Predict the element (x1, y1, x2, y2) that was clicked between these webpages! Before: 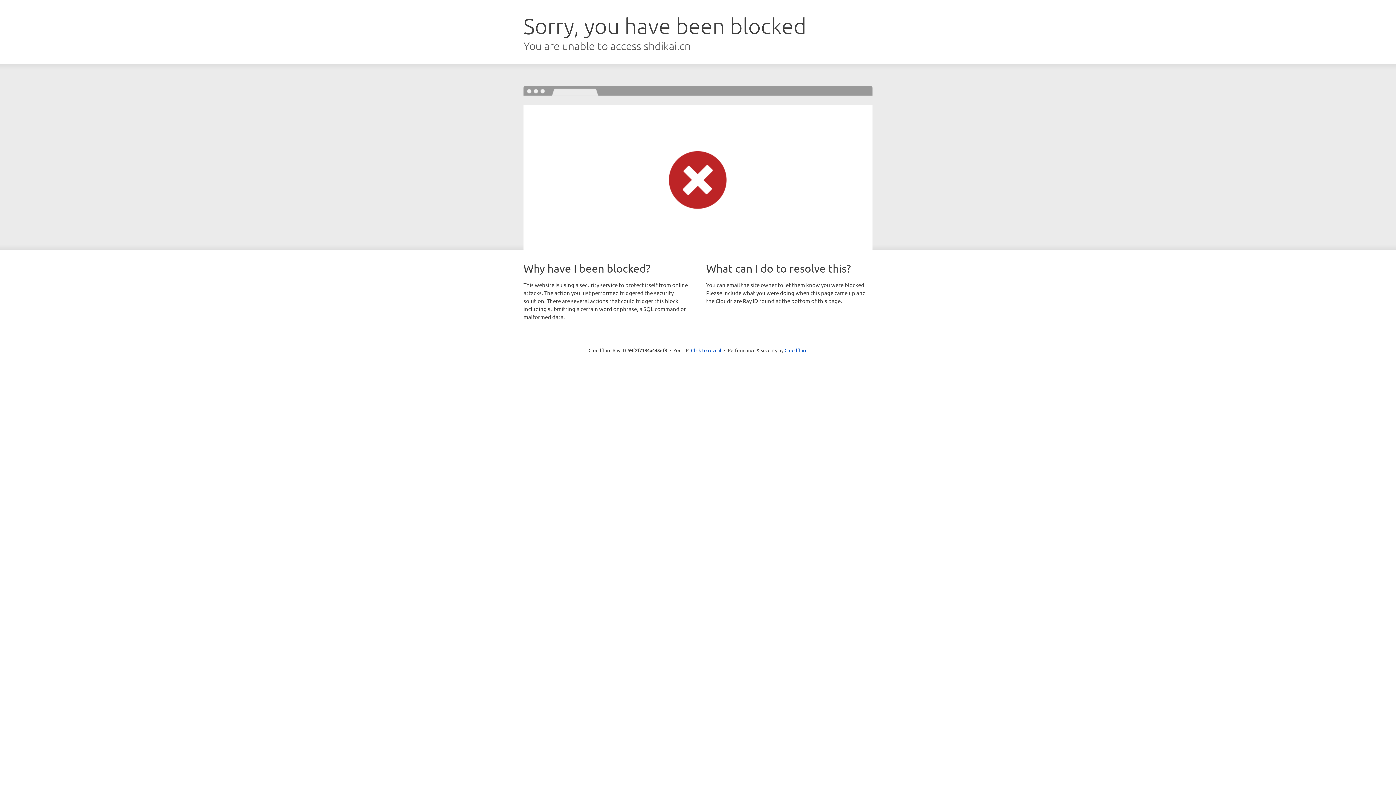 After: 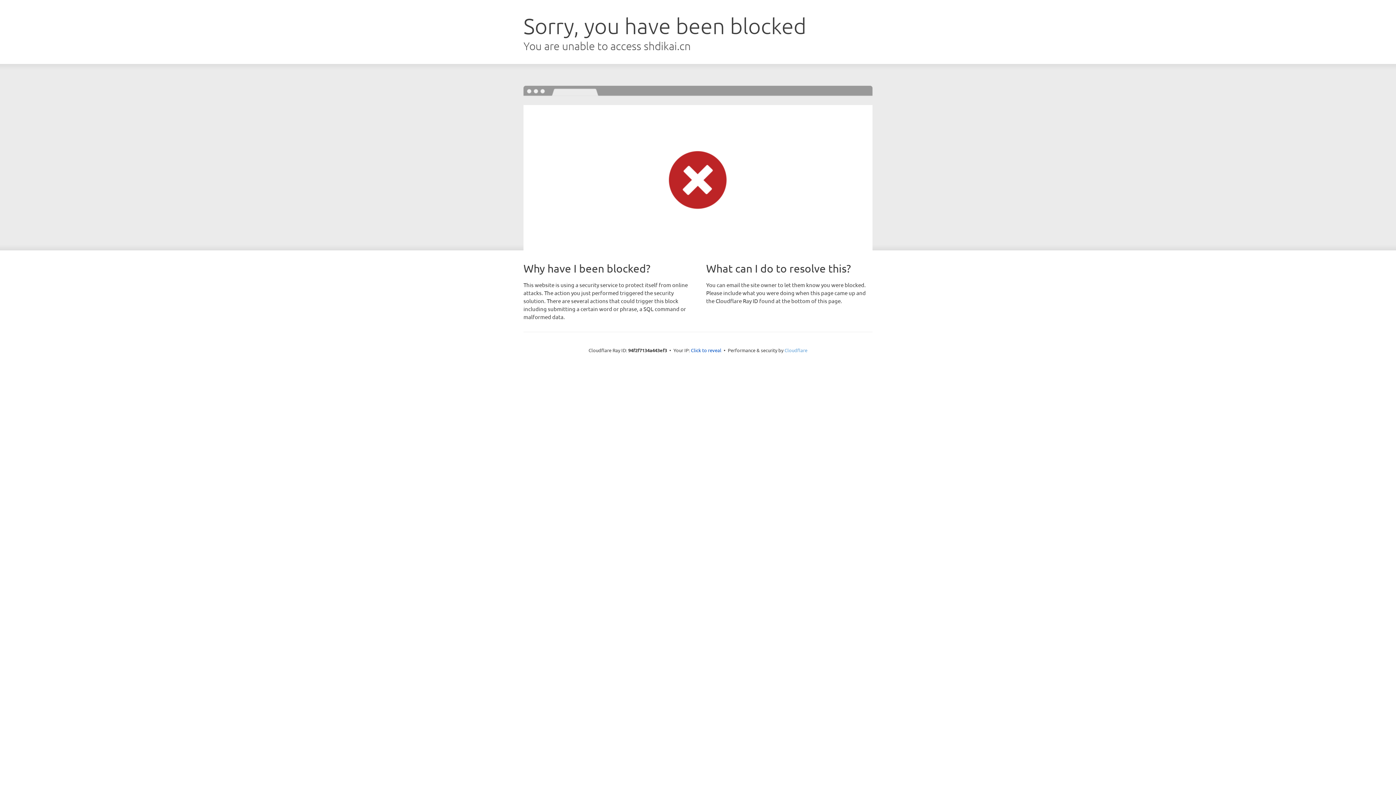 Action: label: Cloudflare bbox: (784, 347, 807, 353)